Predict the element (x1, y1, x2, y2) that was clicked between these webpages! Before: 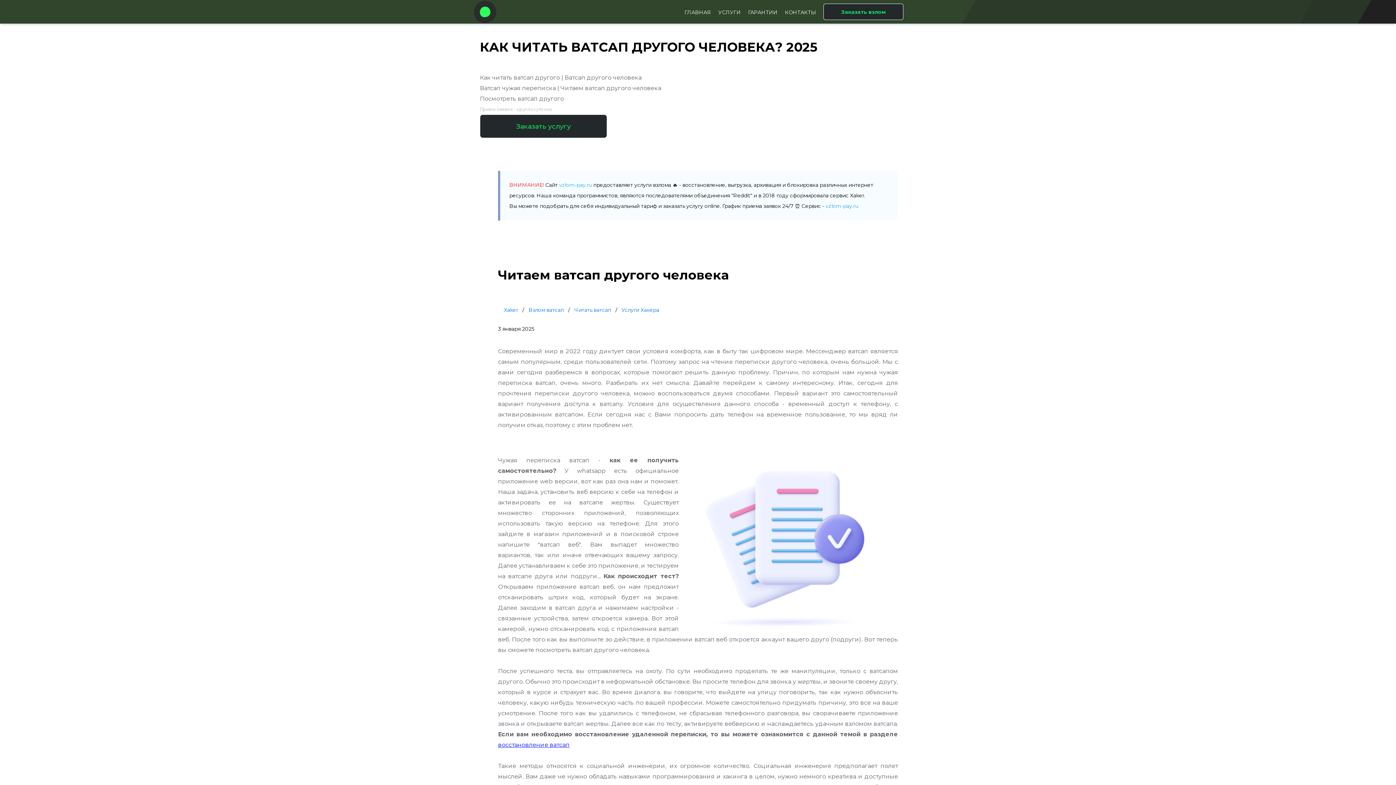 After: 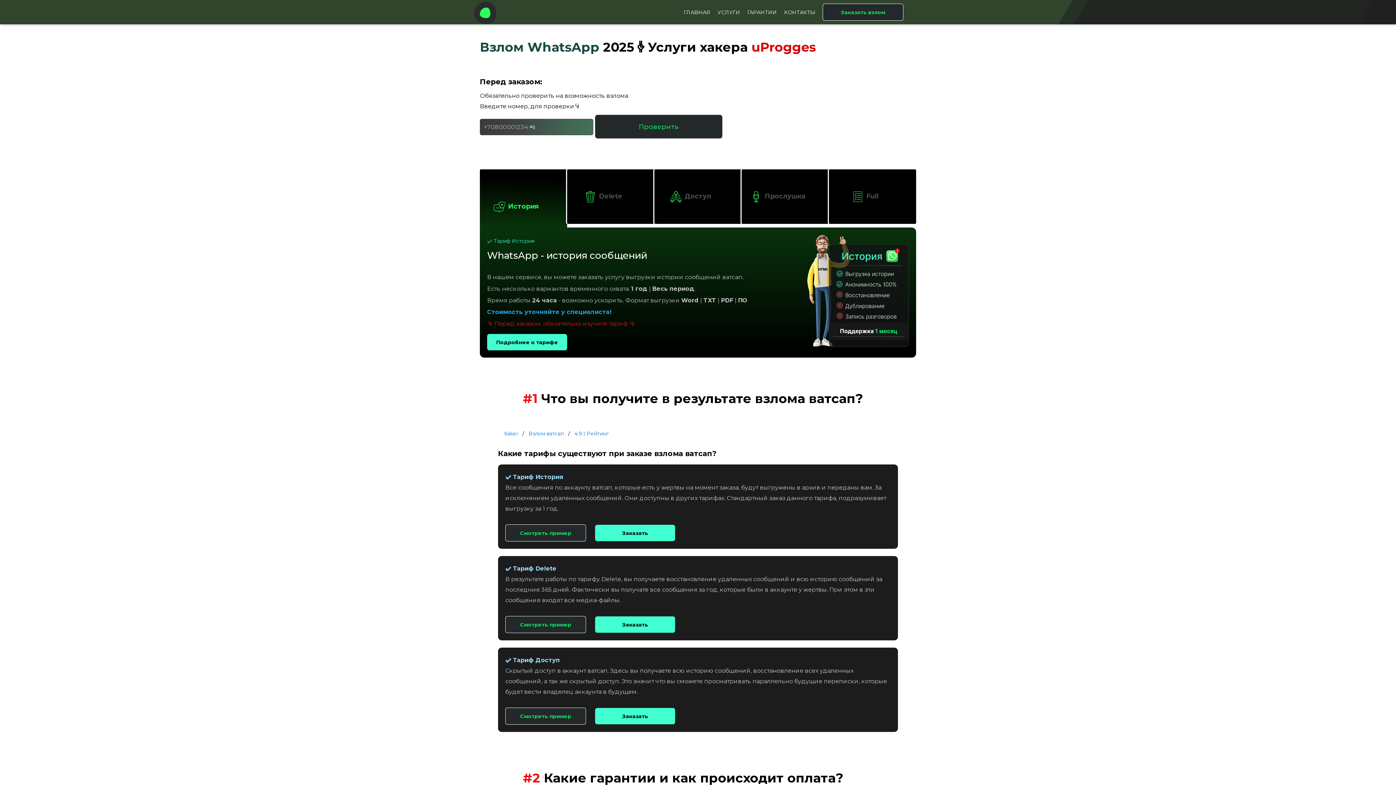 Action: bbox: (480, 123, 616, 130) label: Заказать услугу